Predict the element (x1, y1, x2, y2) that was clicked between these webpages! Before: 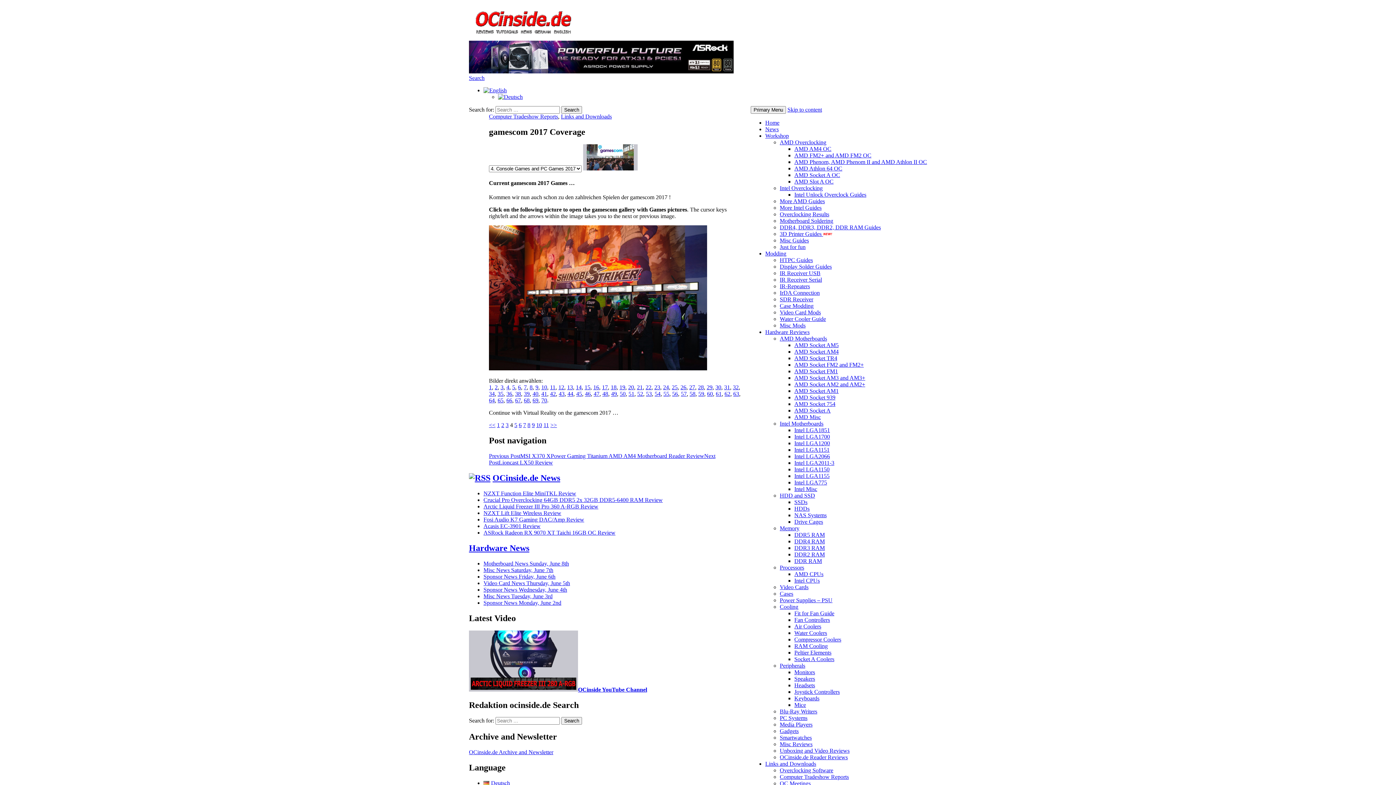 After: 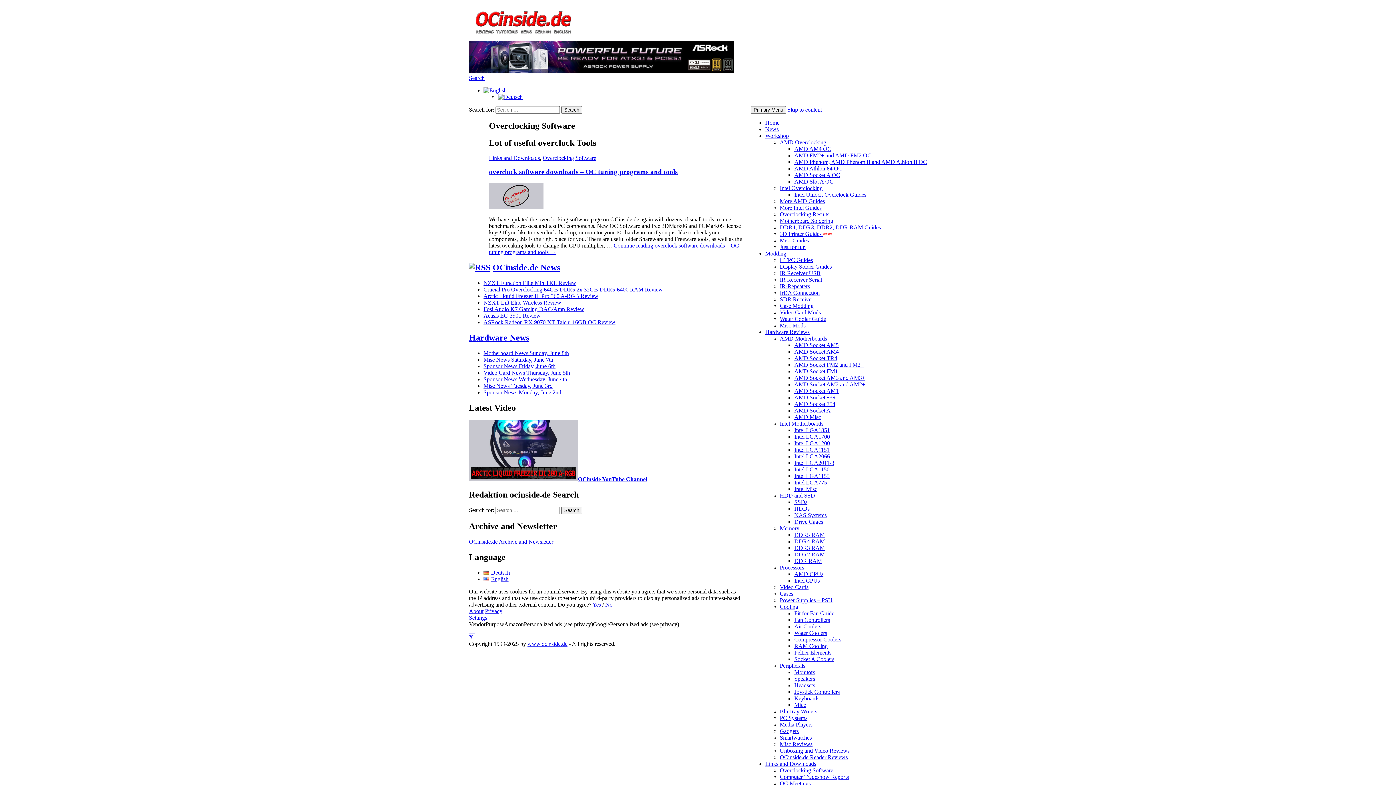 Action: bbox: (780, 767, 833, 773) label: Overclocking Software